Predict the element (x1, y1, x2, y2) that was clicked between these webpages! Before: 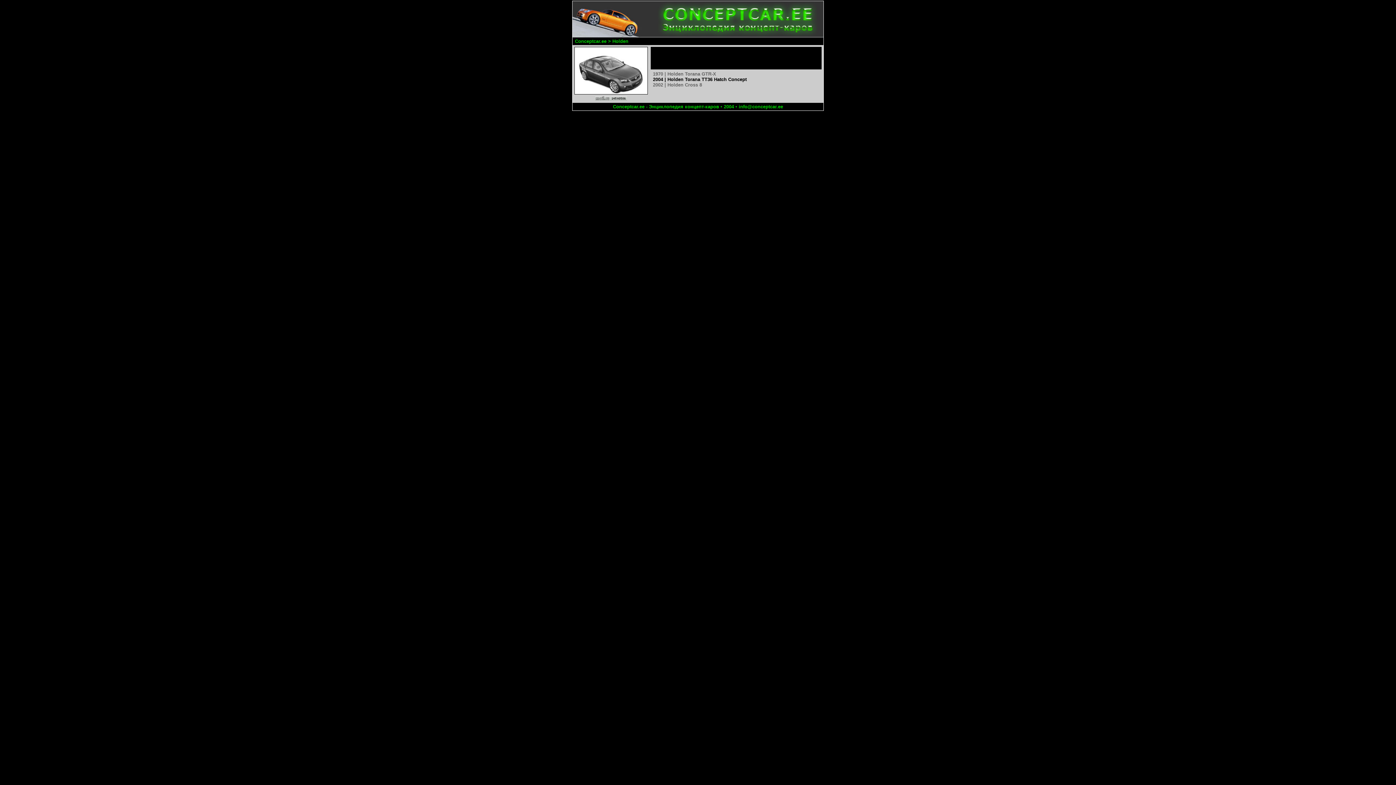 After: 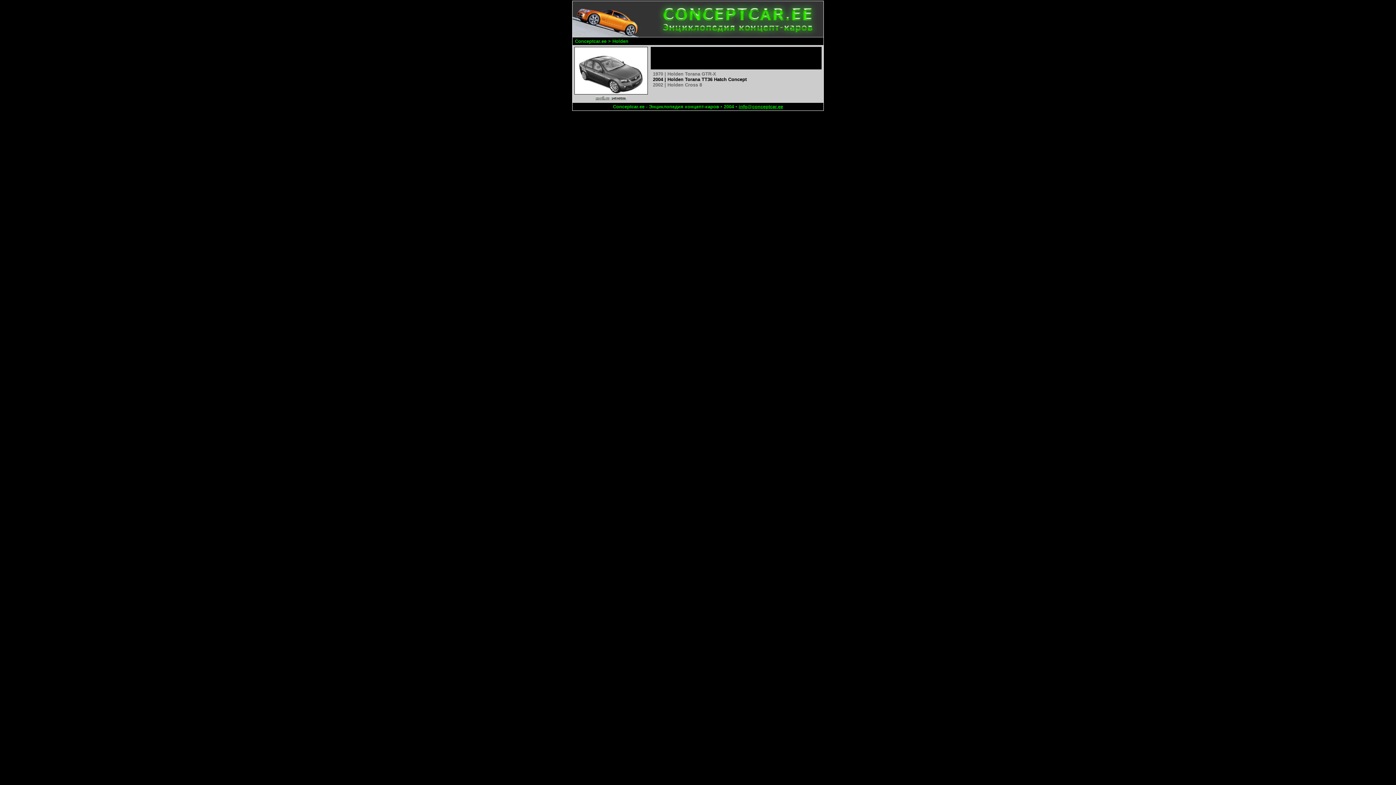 Action: bbox: (738, 104, 783, 109) label: info@conceptcar.ee